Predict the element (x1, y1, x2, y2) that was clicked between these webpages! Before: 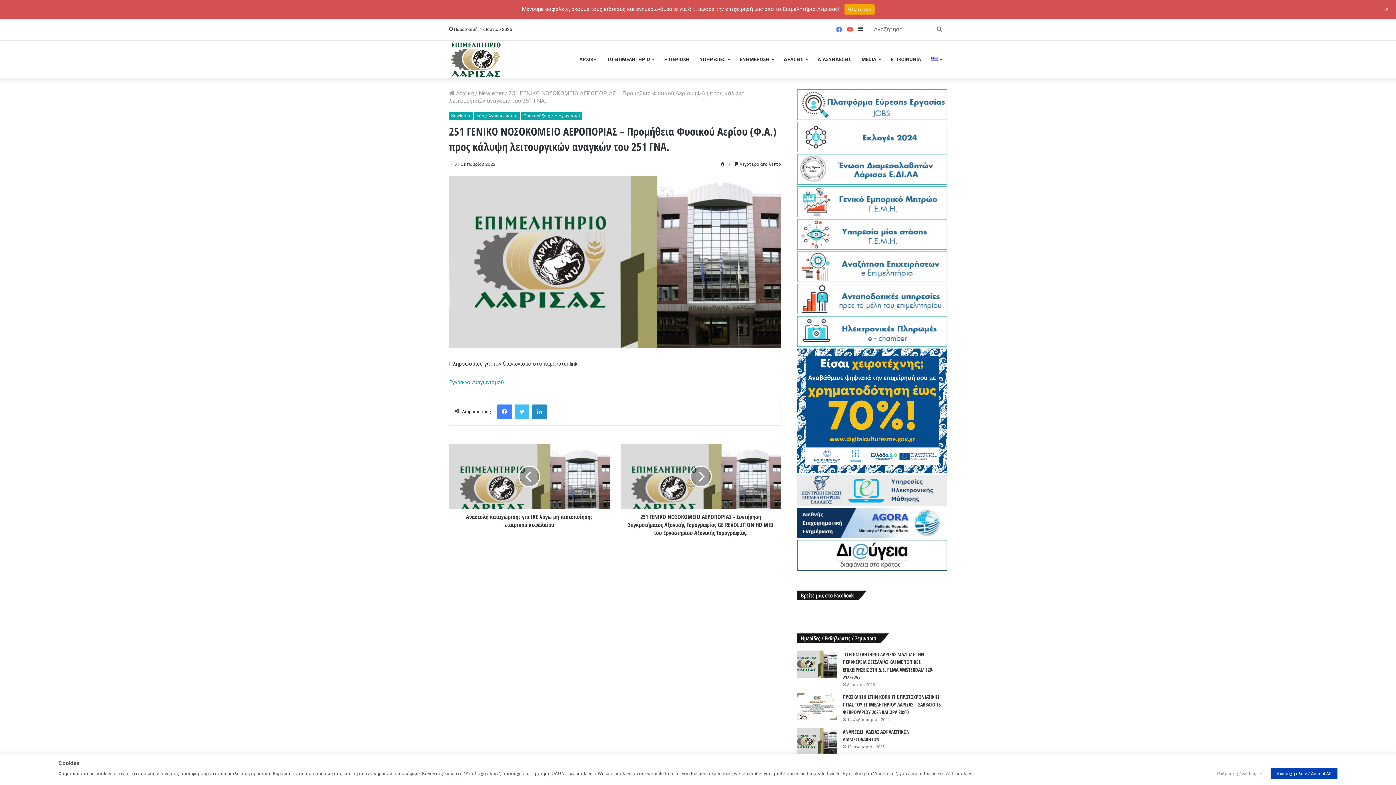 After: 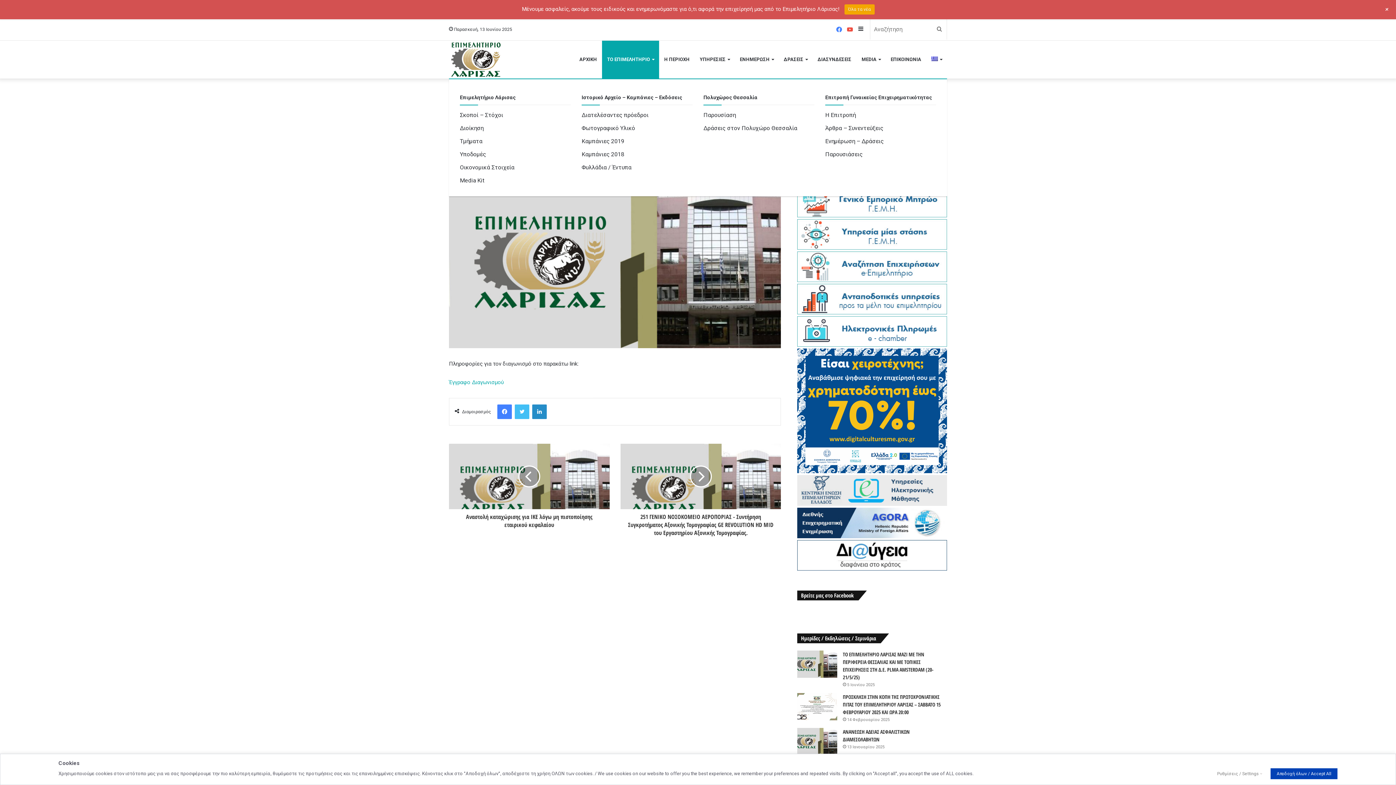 Action: bbox: (602, 40, 659, 78) label: ΤΟ ΕΠΙΜΕΛΗΤΗΡΙΟ